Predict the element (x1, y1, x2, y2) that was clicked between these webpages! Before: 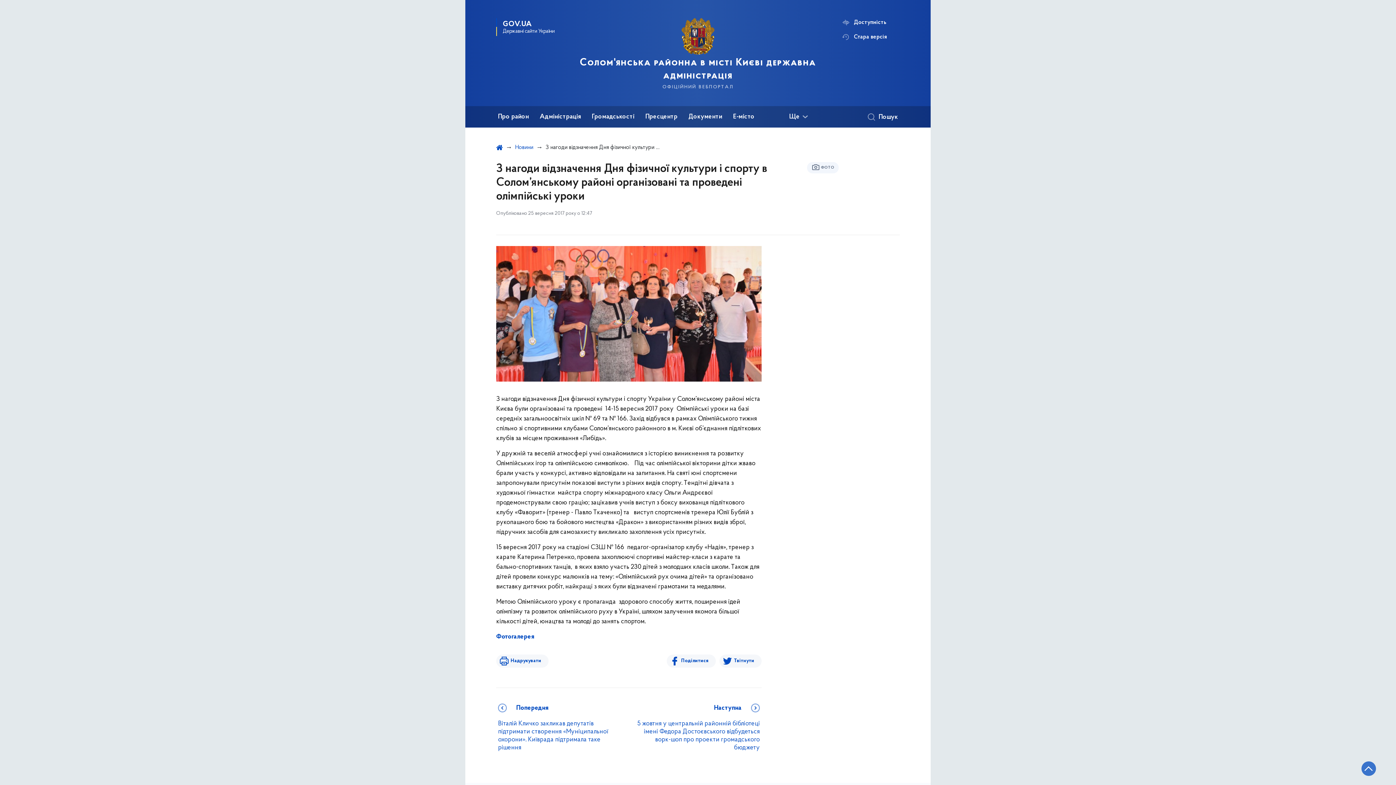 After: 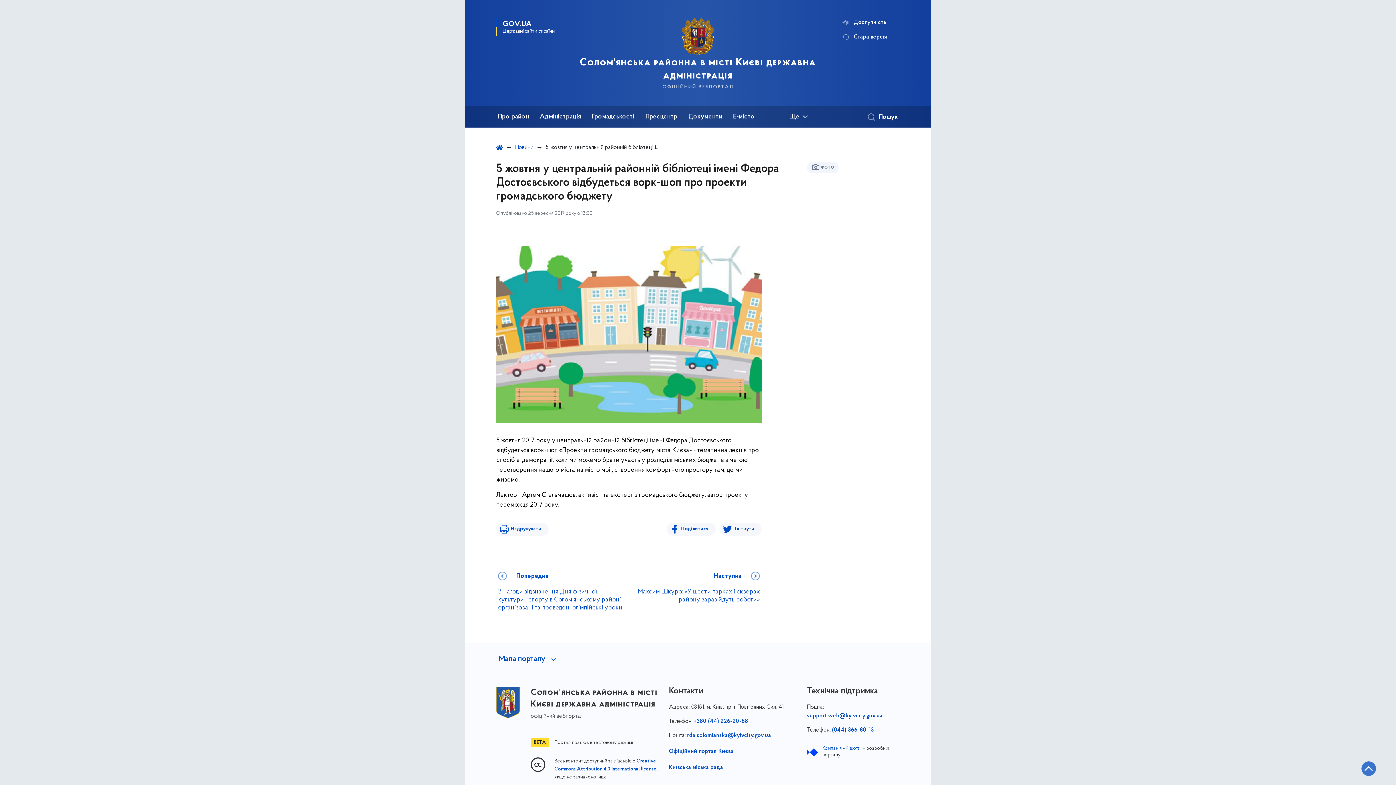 Action: label: Наступна

5 жовтня у центральній районній бібліотеці імені Федора Достоєвського відбудеться ворк-шоп про проекти громадського бюджету bbox: (634, 702, 760, 752)